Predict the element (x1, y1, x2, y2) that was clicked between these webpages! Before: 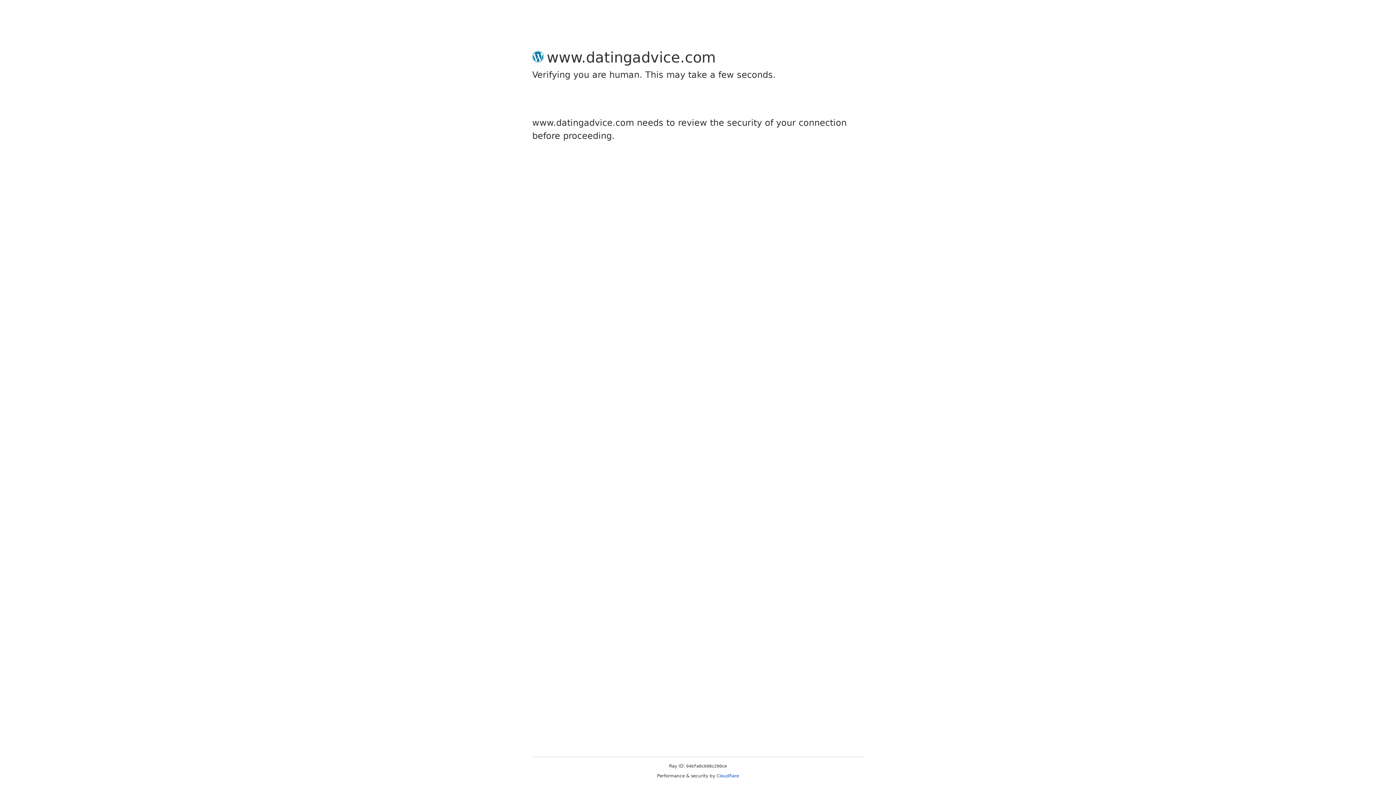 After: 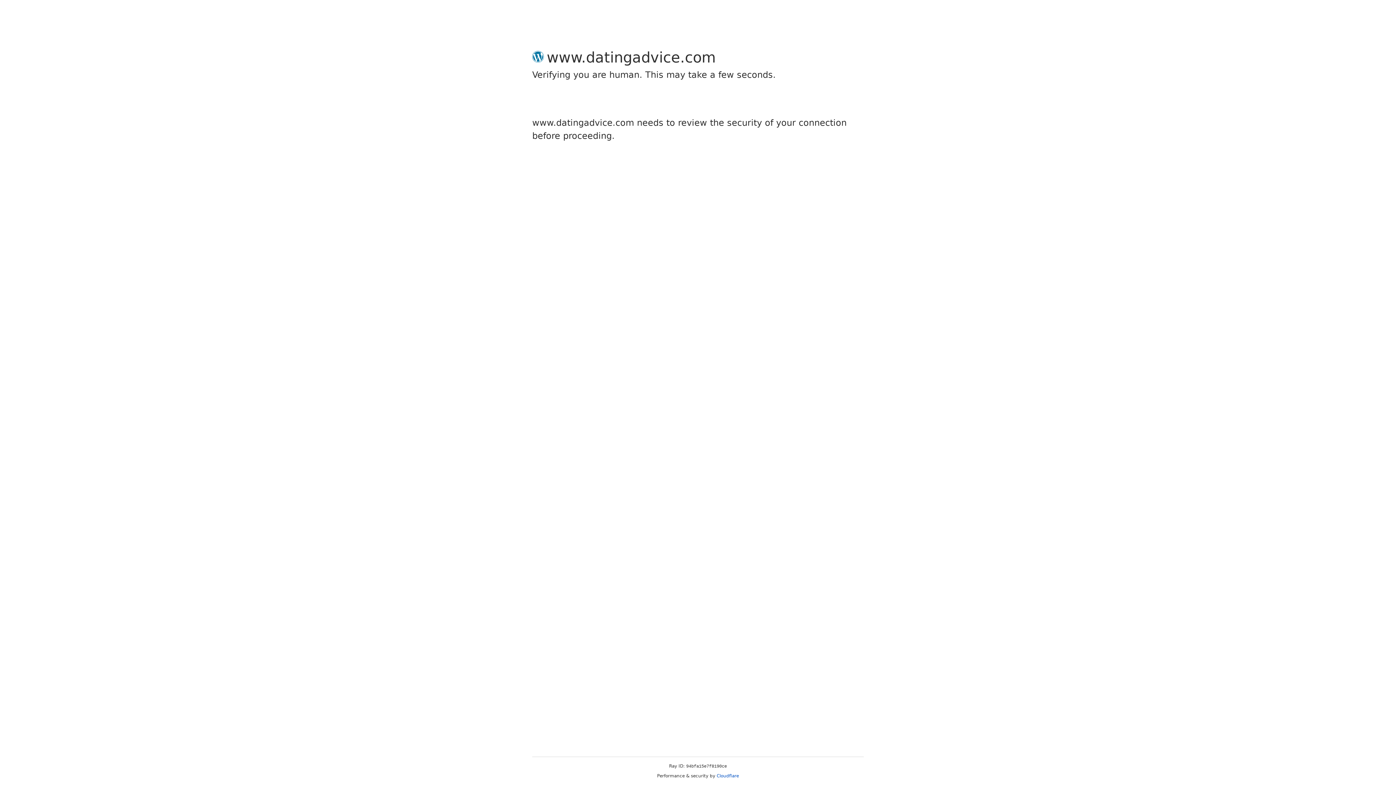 Action: bbox: (716, 773, 739, 778) label: Cloudflare